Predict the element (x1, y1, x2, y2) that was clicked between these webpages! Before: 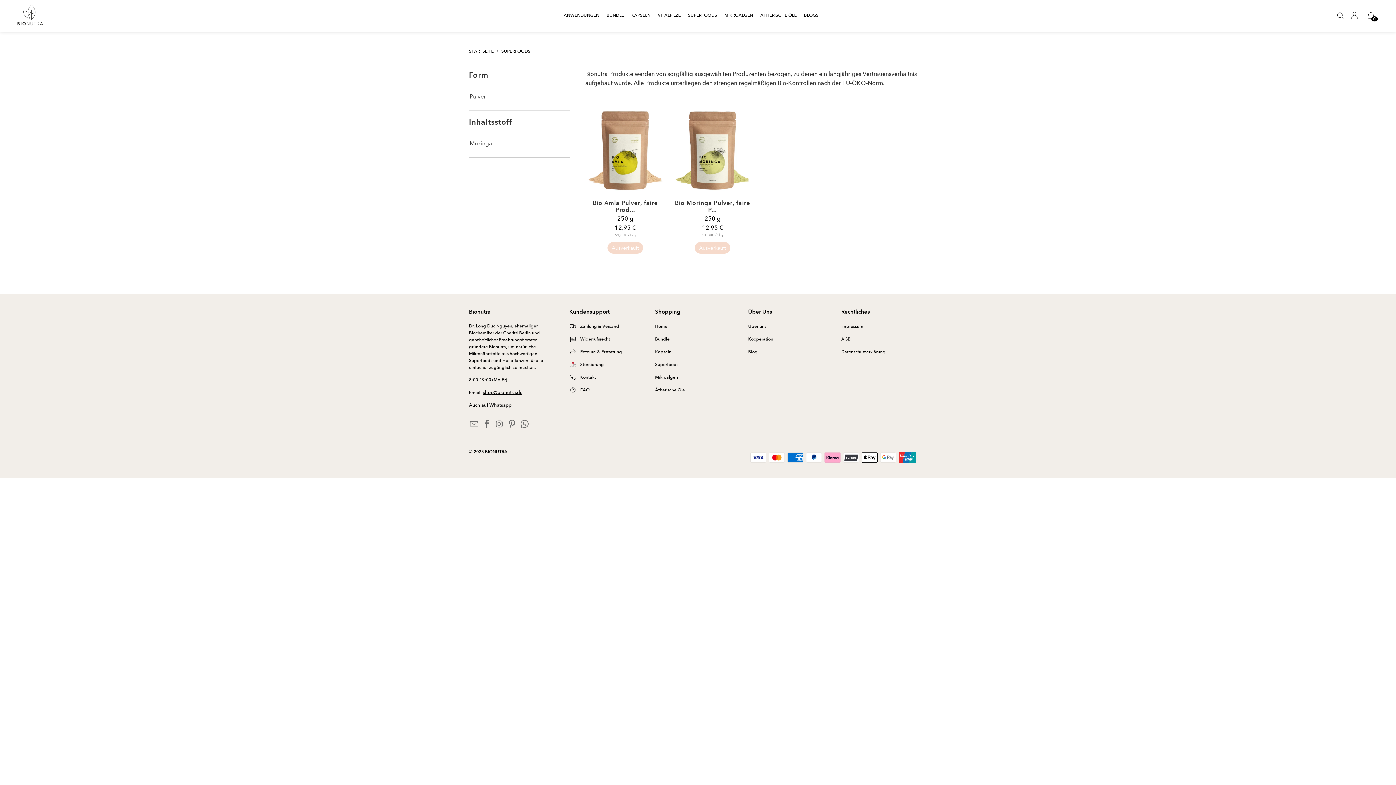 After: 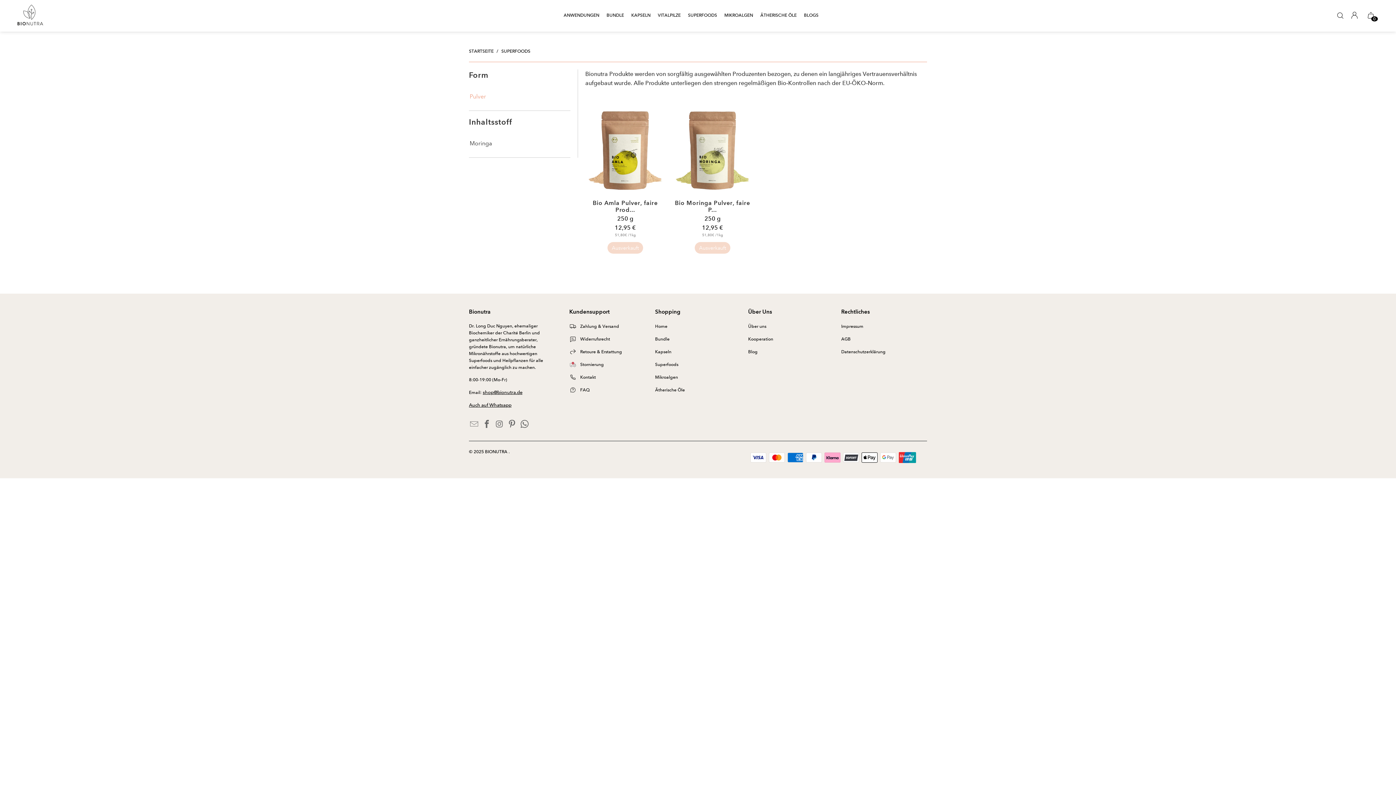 Action: bbox: (469, 92, 486, 102) label: Pulver